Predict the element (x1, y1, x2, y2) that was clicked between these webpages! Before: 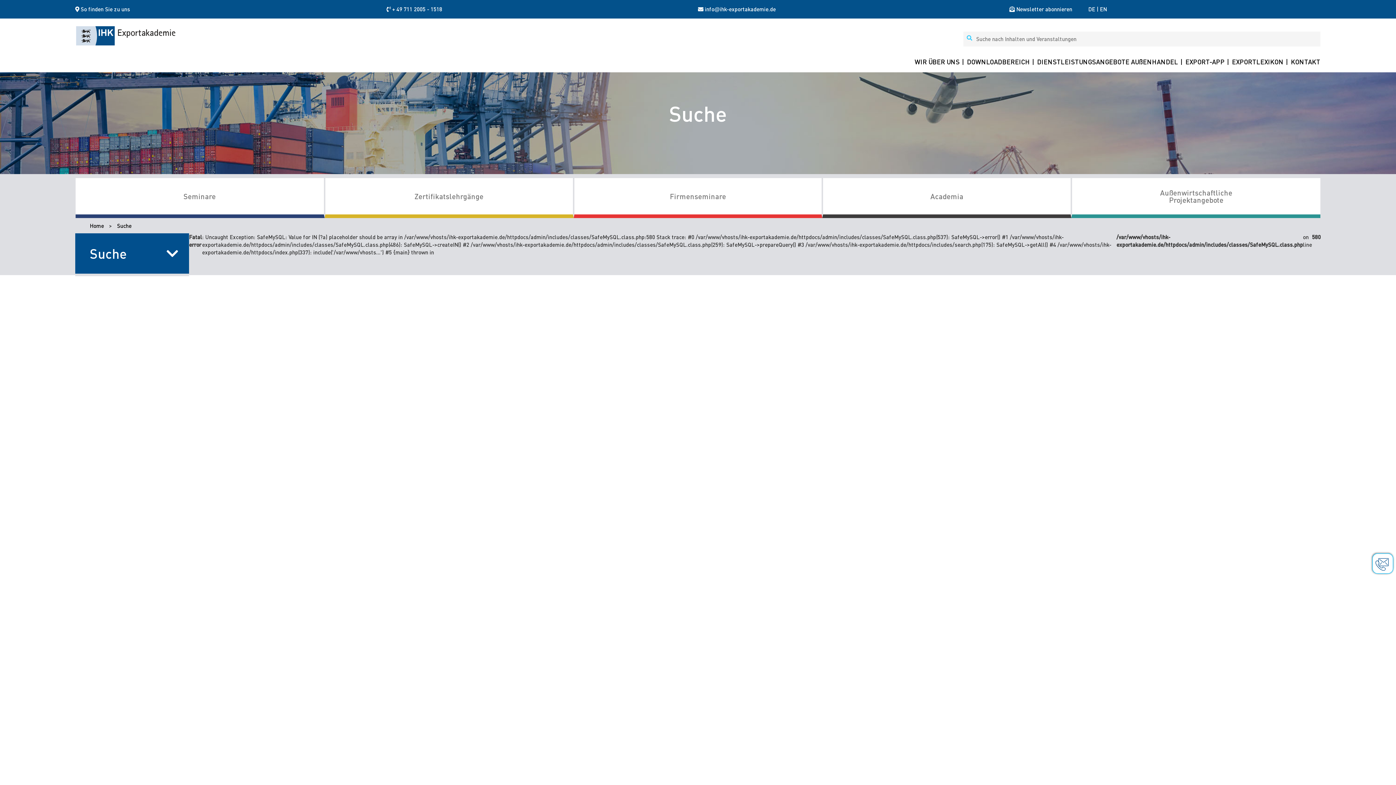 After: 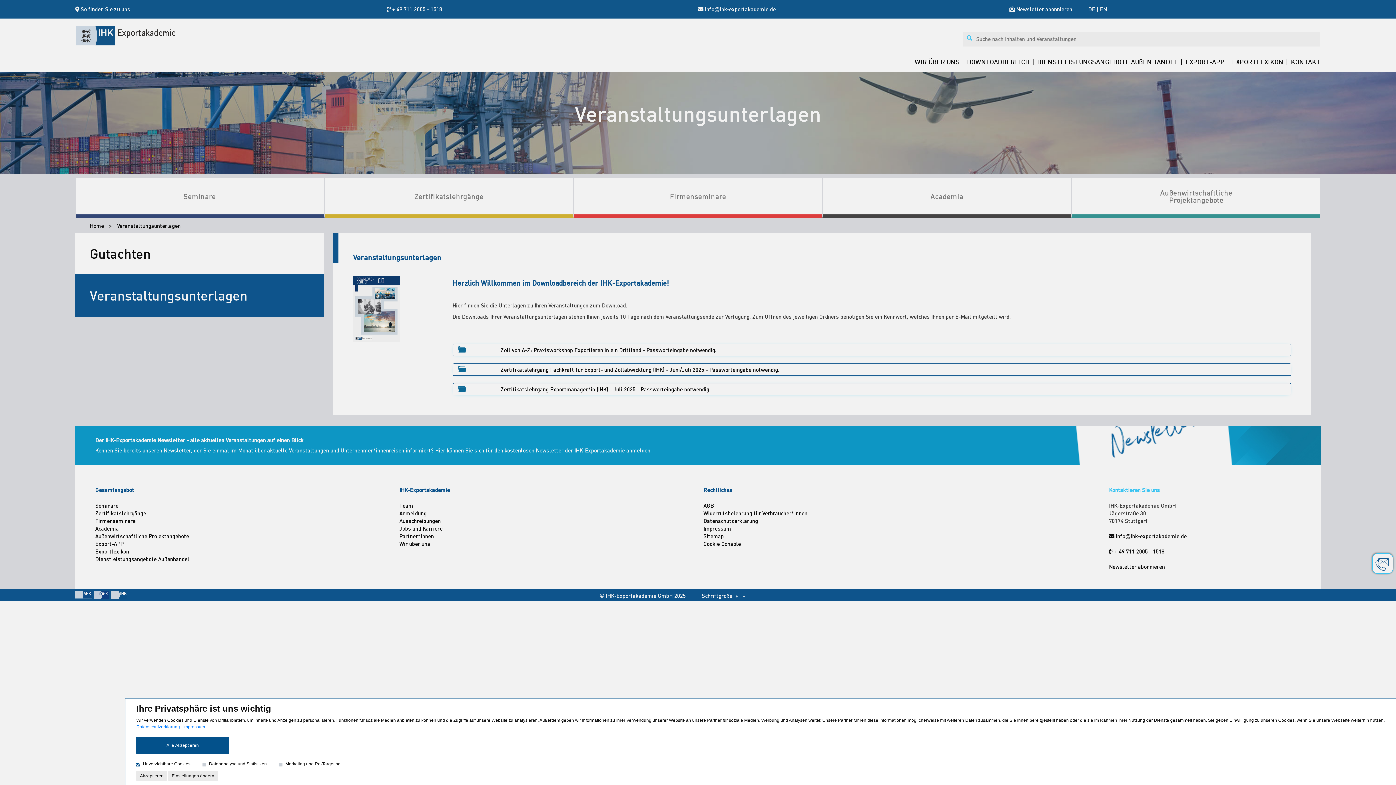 Action: bbox: (965, 54, 1036, 69) label: DOWNLOADBEREICH